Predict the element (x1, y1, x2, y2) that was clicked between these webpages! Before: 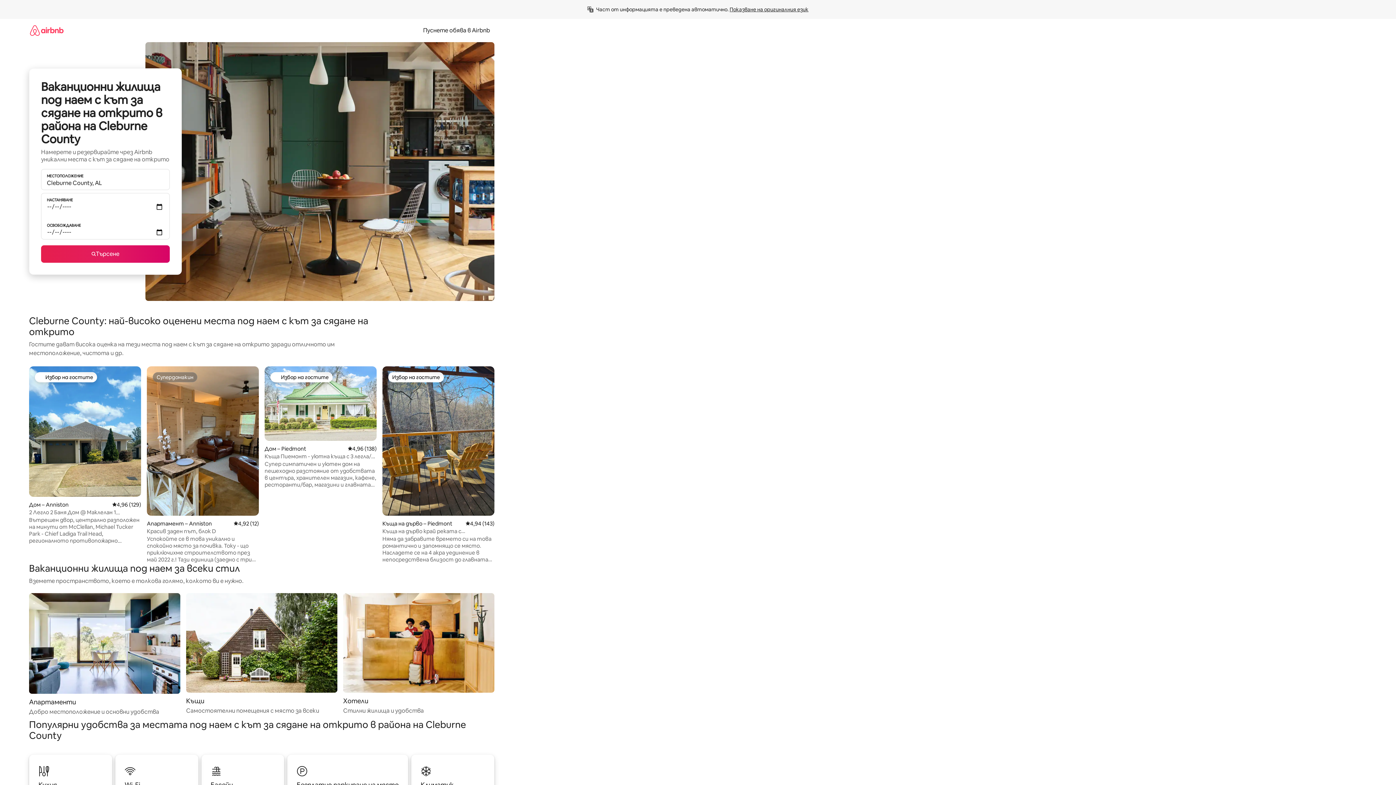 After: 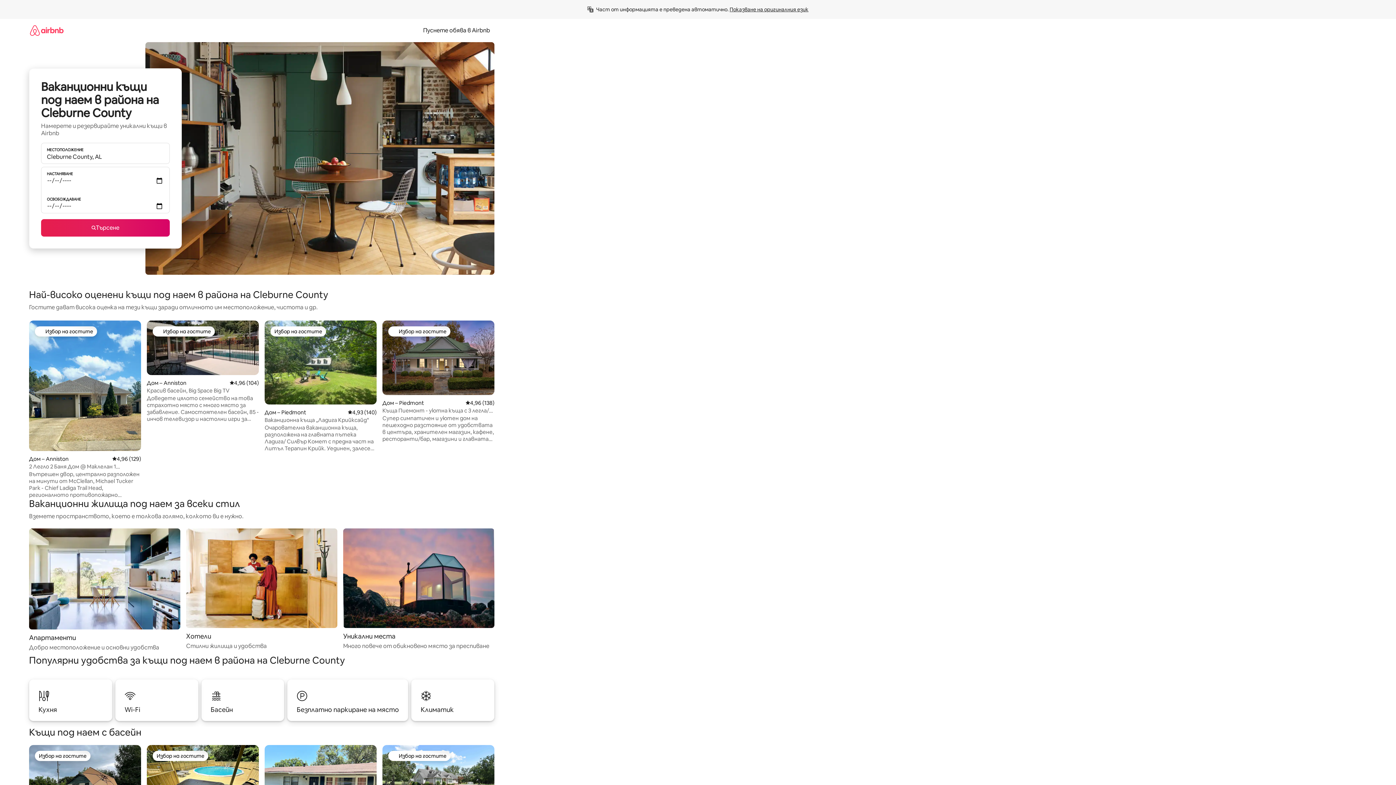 Action: label: Къщи

Самостоятелни помещения с място за всеки bbox: (186, 593, 337, 715)